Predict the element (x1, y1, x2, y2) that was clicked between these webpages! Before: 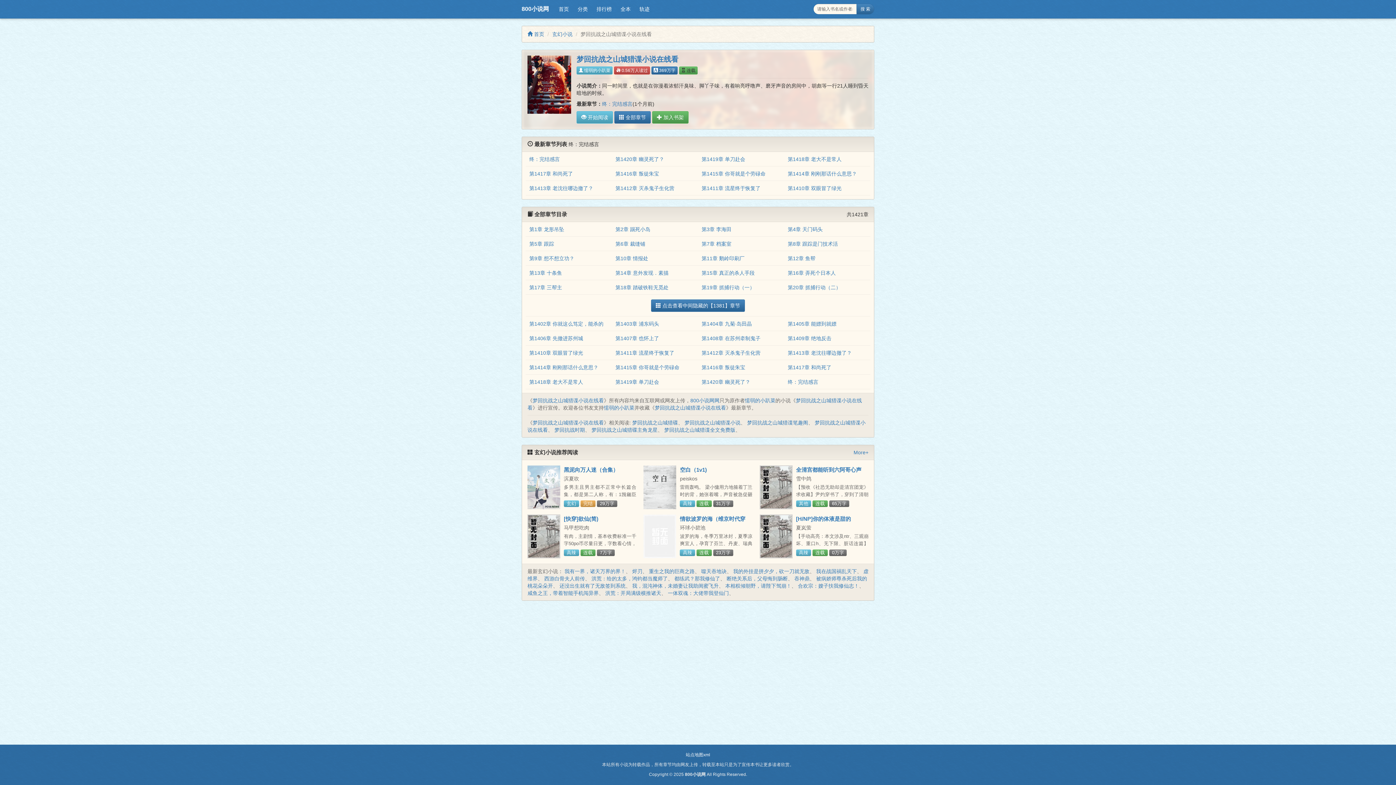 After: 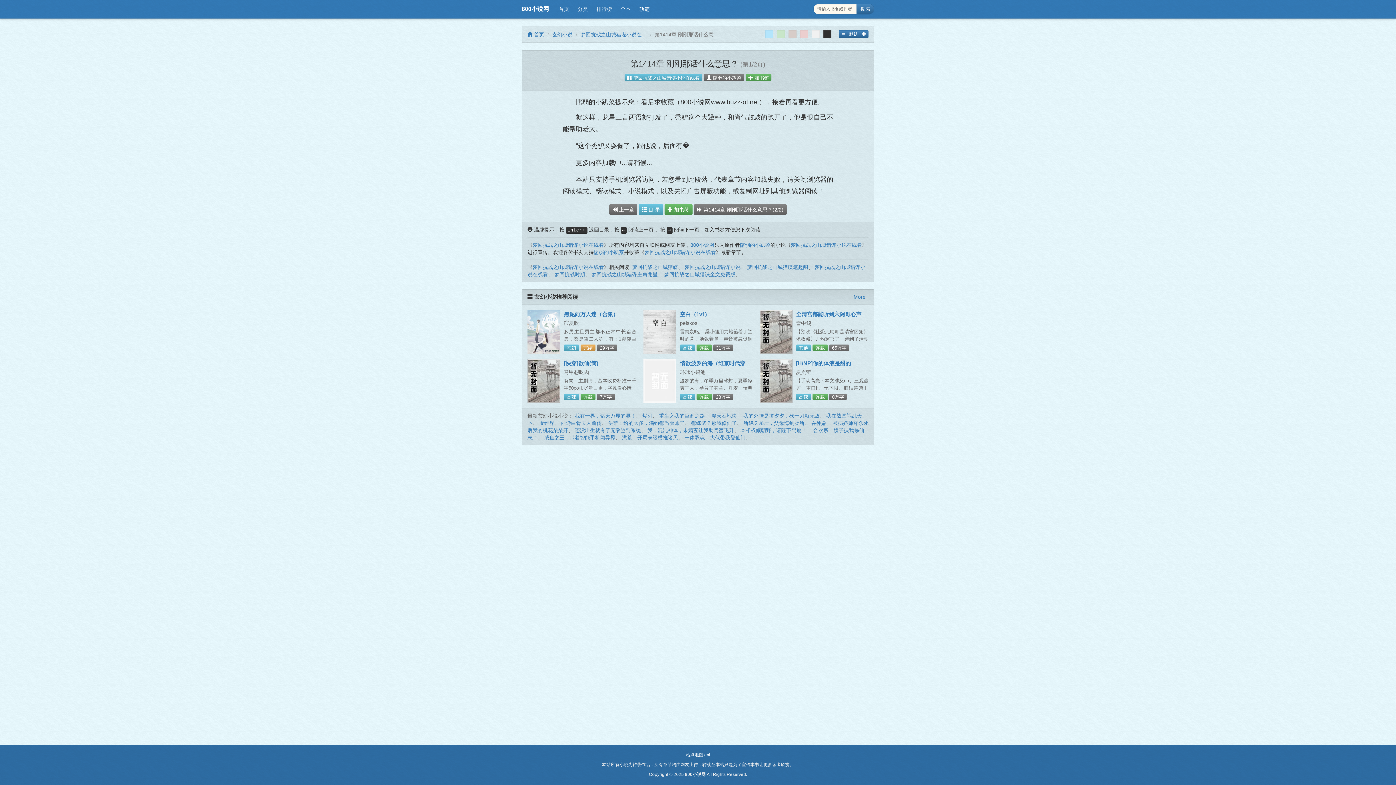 Action: label: 第1414章 刚刚那话什么意思？ bbox: (529, 364, 598, 370)